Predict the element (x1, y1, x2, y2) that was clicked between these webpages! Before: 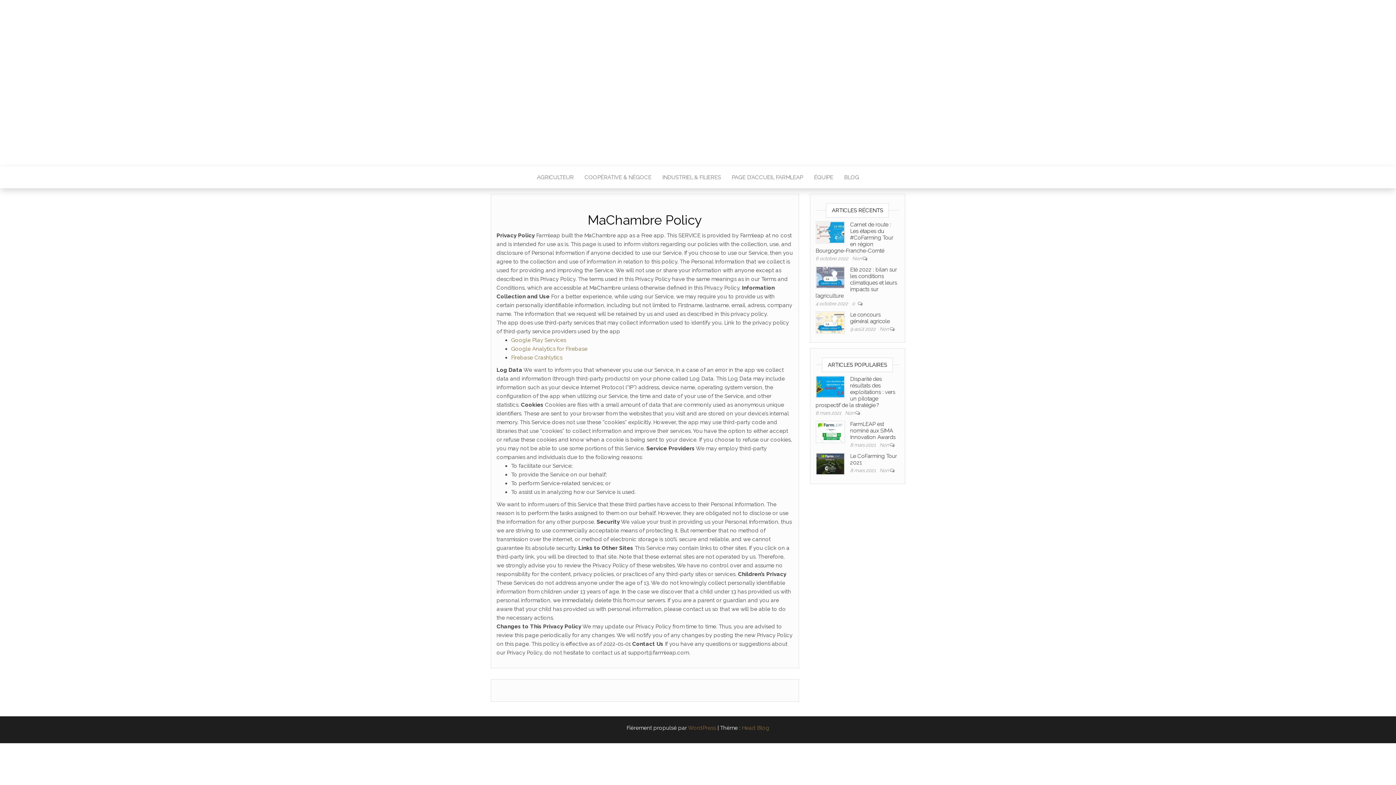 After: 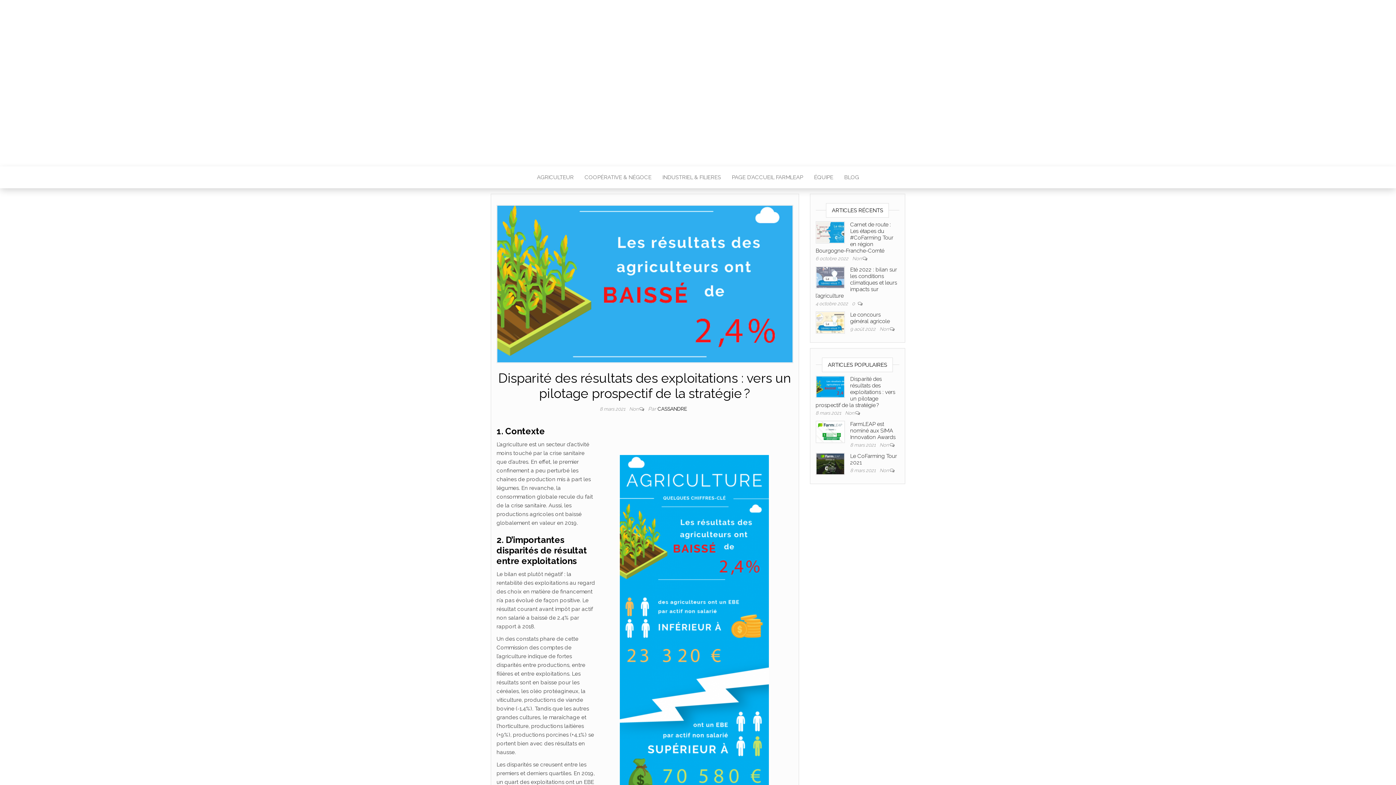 Action: label: Disparité des résultats des exploitations : vers un pilotage prospectif de la stratégie ? bbox: (815, 376, 895, 408)